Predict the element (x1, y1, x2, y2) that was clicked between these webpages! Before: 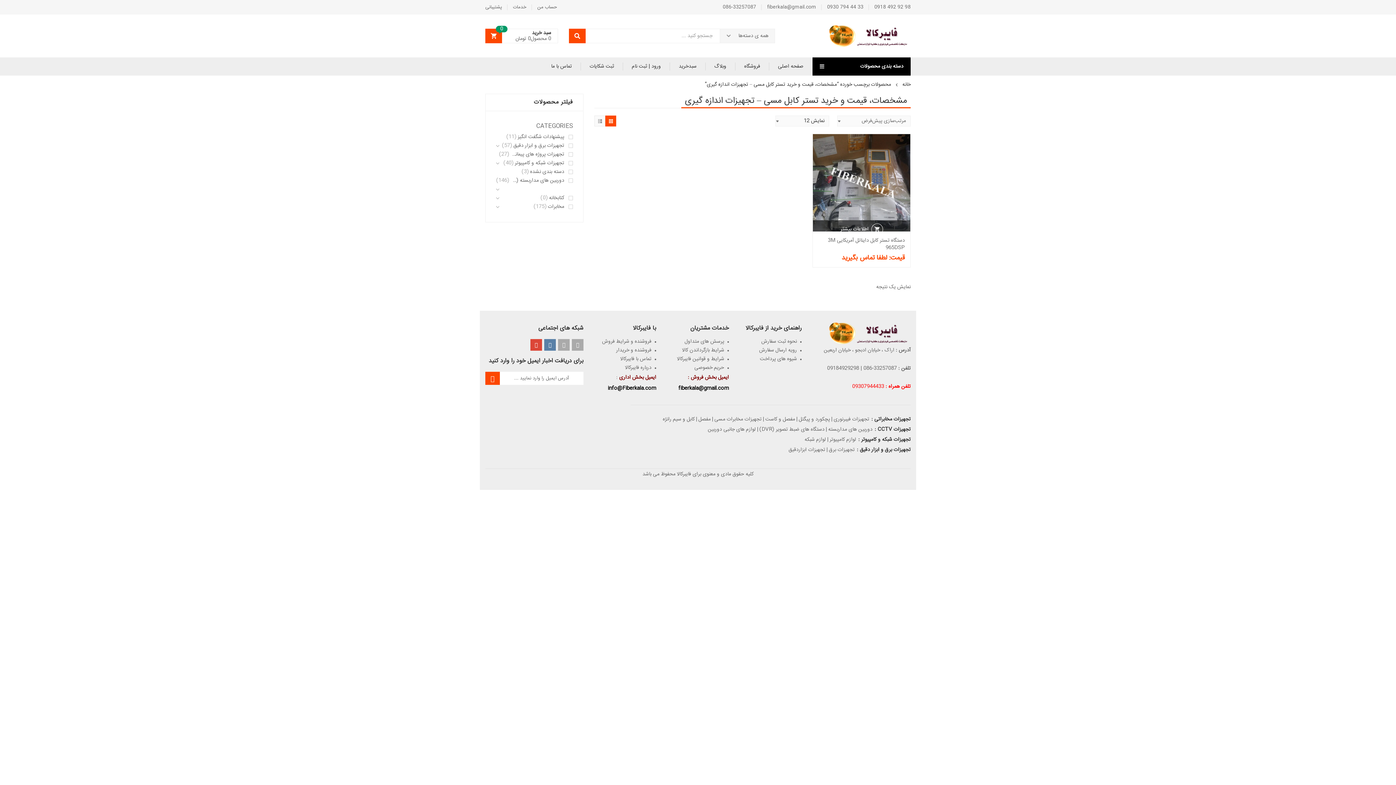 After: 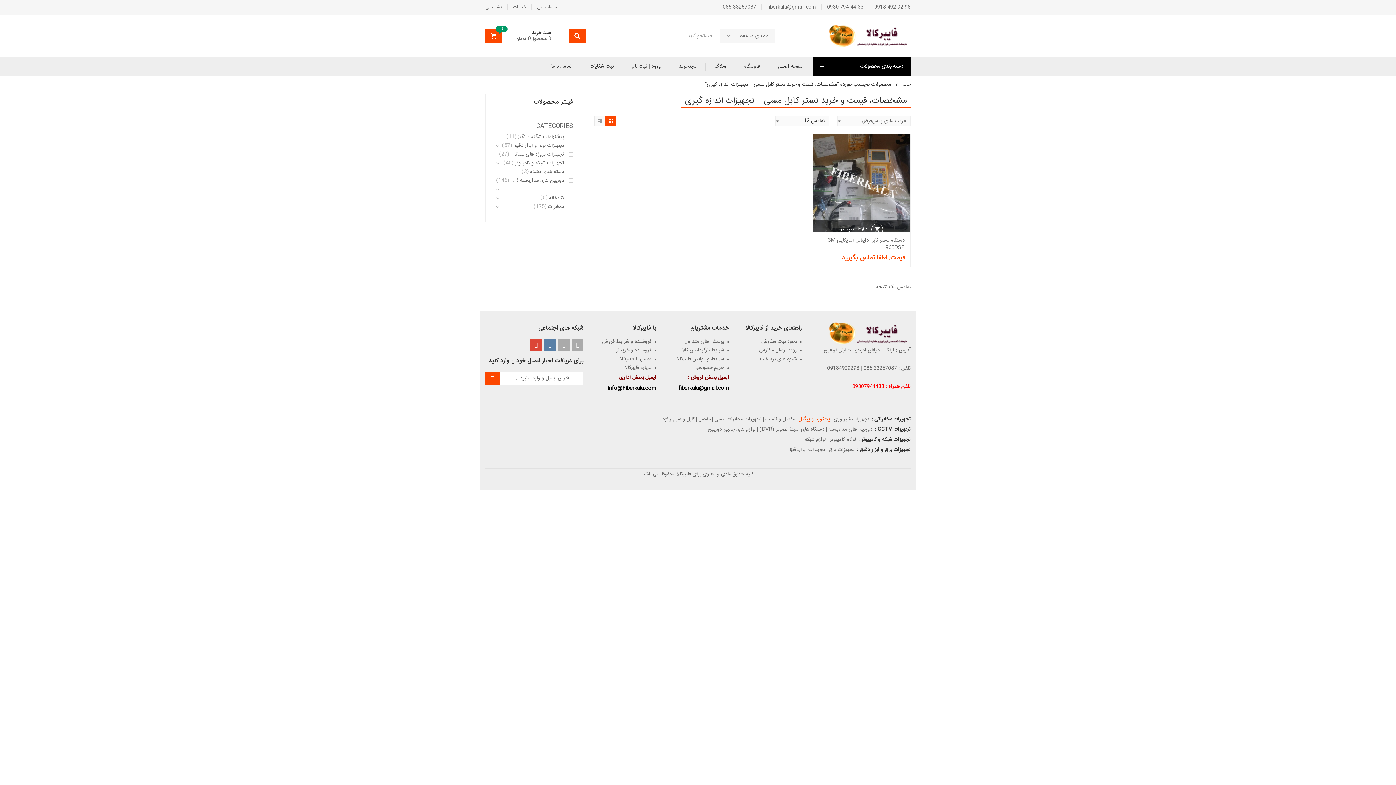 Action: bbox: (797, 415, 831, 423) label: پچکورد و پیگتل